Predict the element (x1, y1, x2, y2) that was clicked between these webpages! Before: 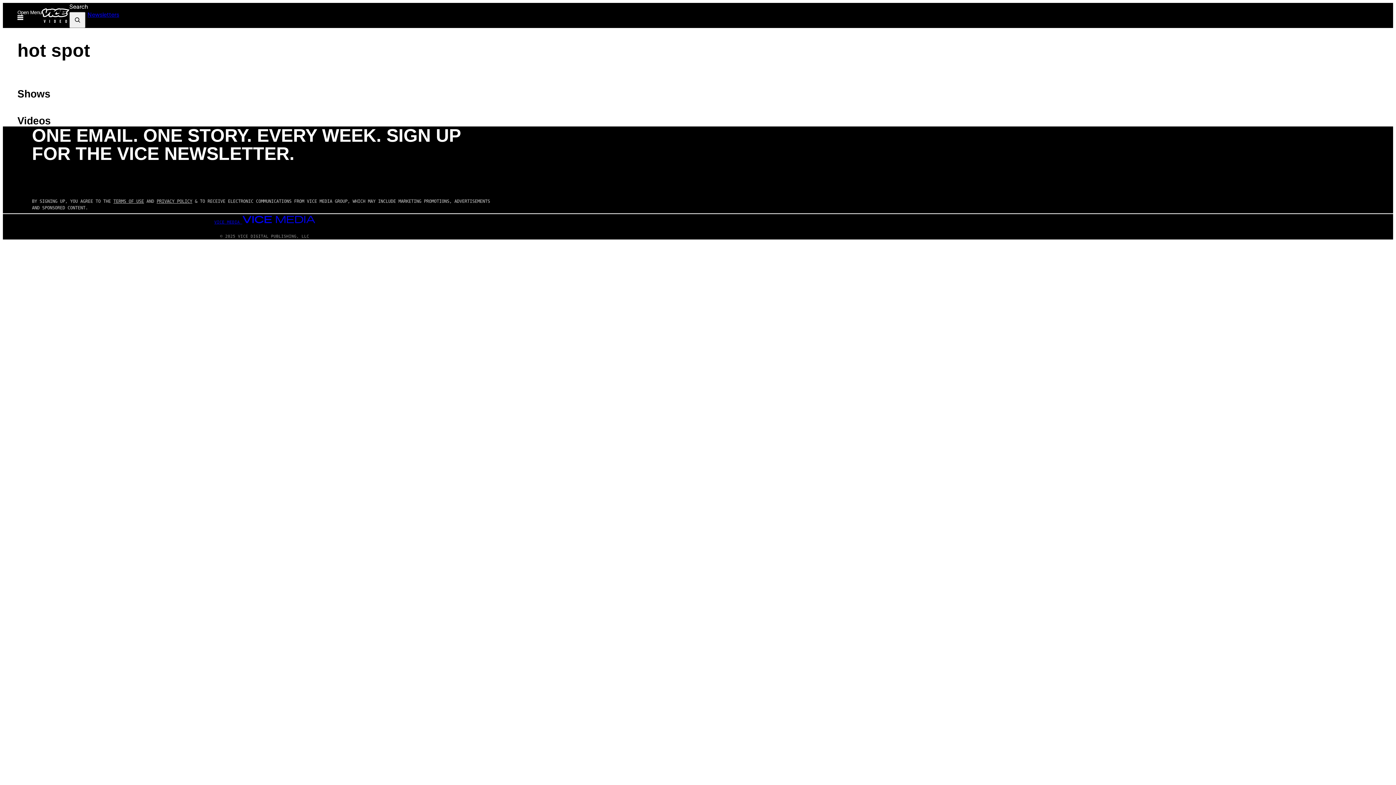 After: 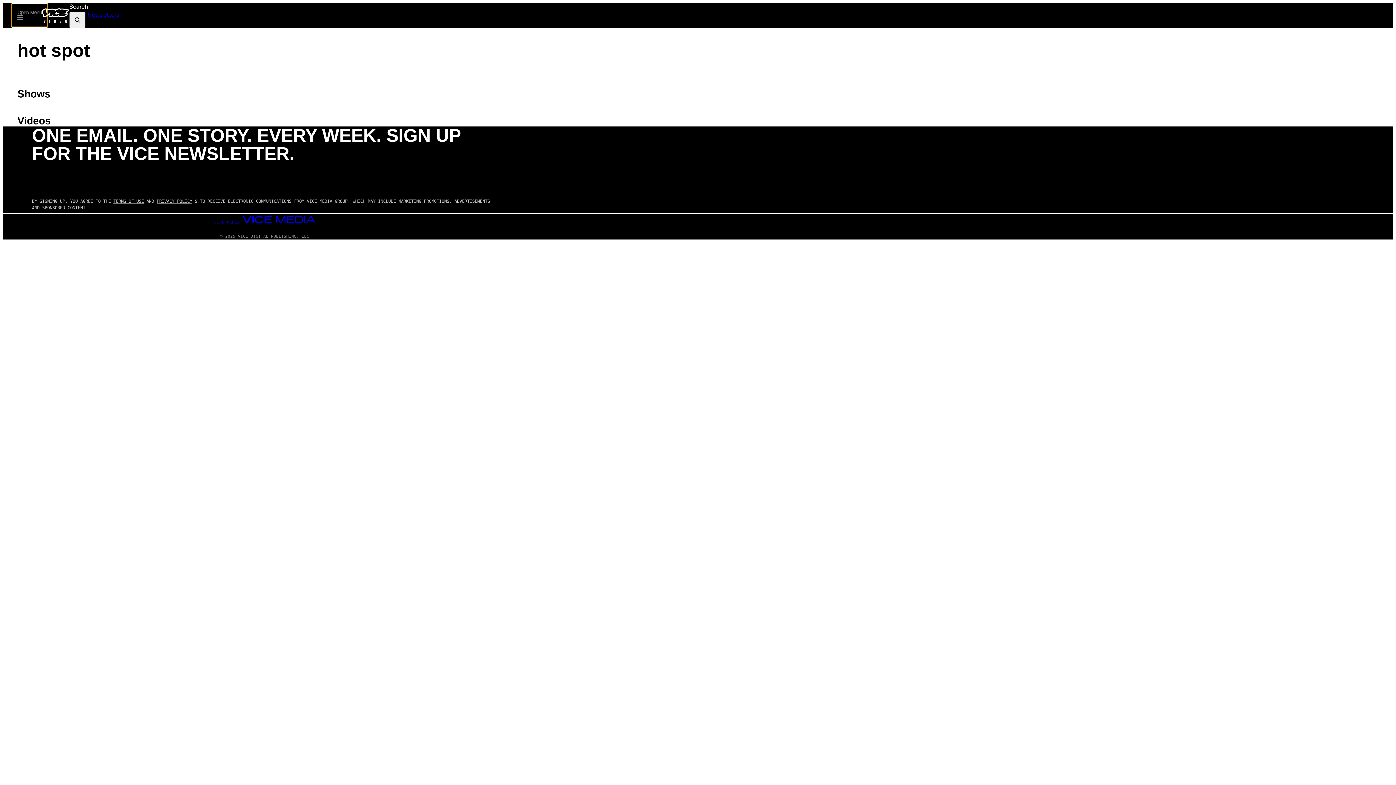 Action: bbox: (11, 4, 47, 26) label: Open Menu